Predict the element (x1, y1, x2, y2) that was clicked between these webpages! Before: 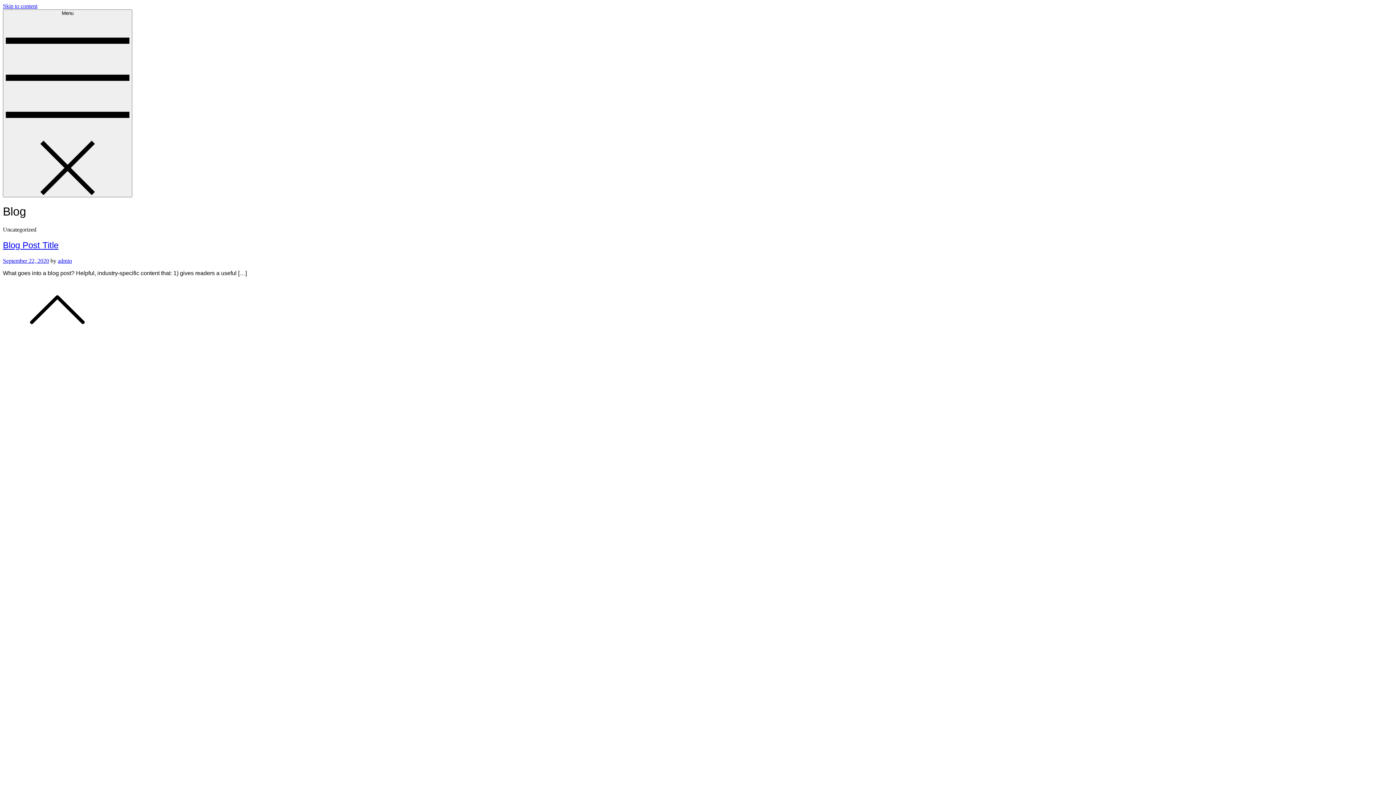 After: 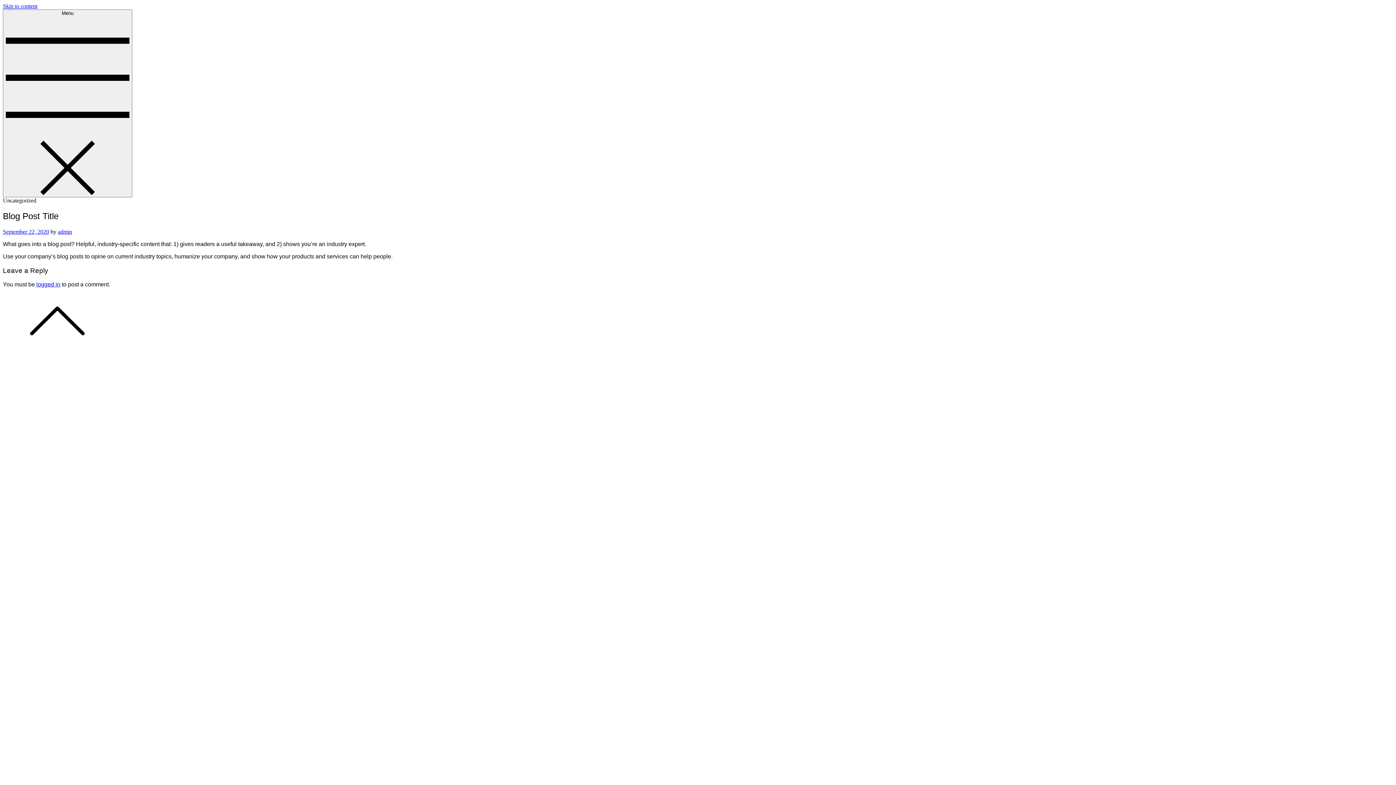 Action: label: Blog Post Title bbox: (2, 240, 58, 250)